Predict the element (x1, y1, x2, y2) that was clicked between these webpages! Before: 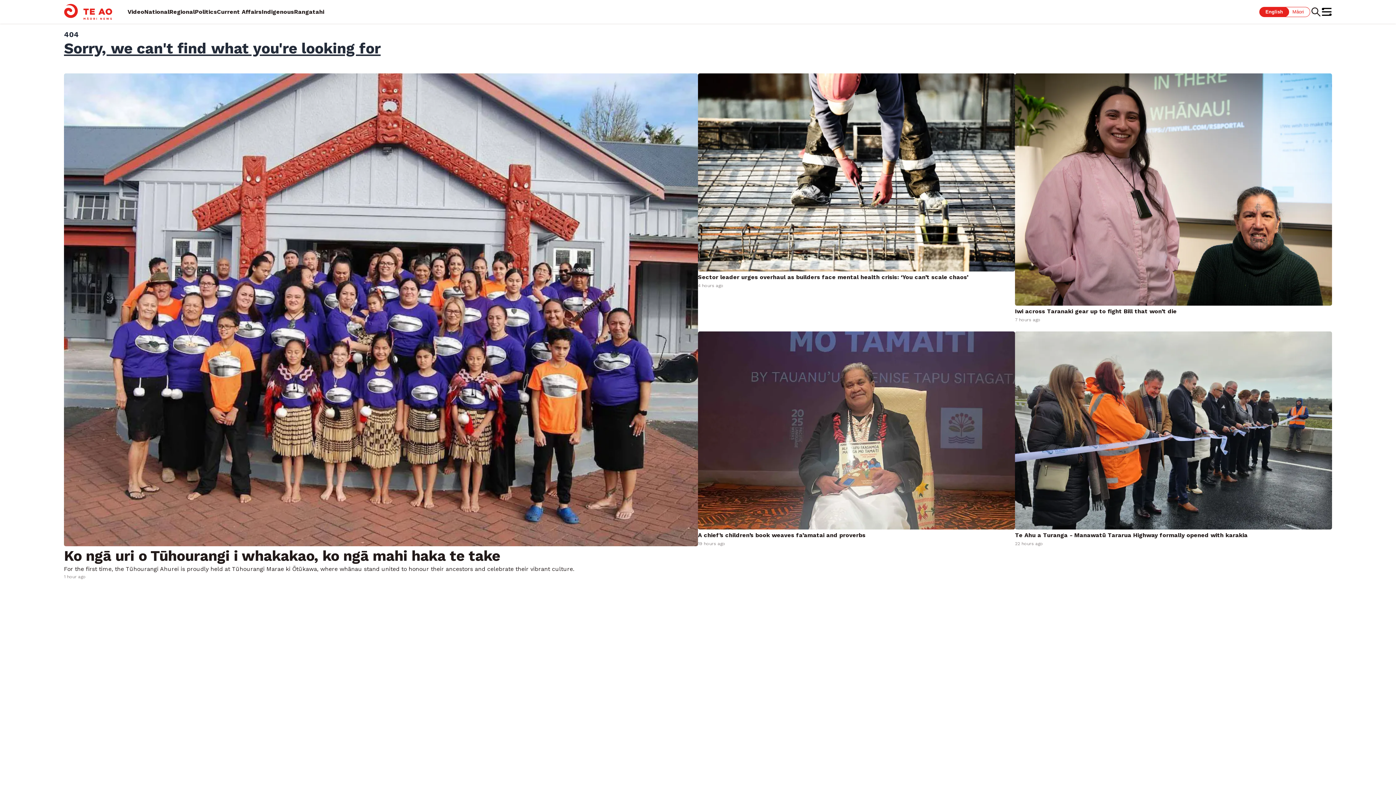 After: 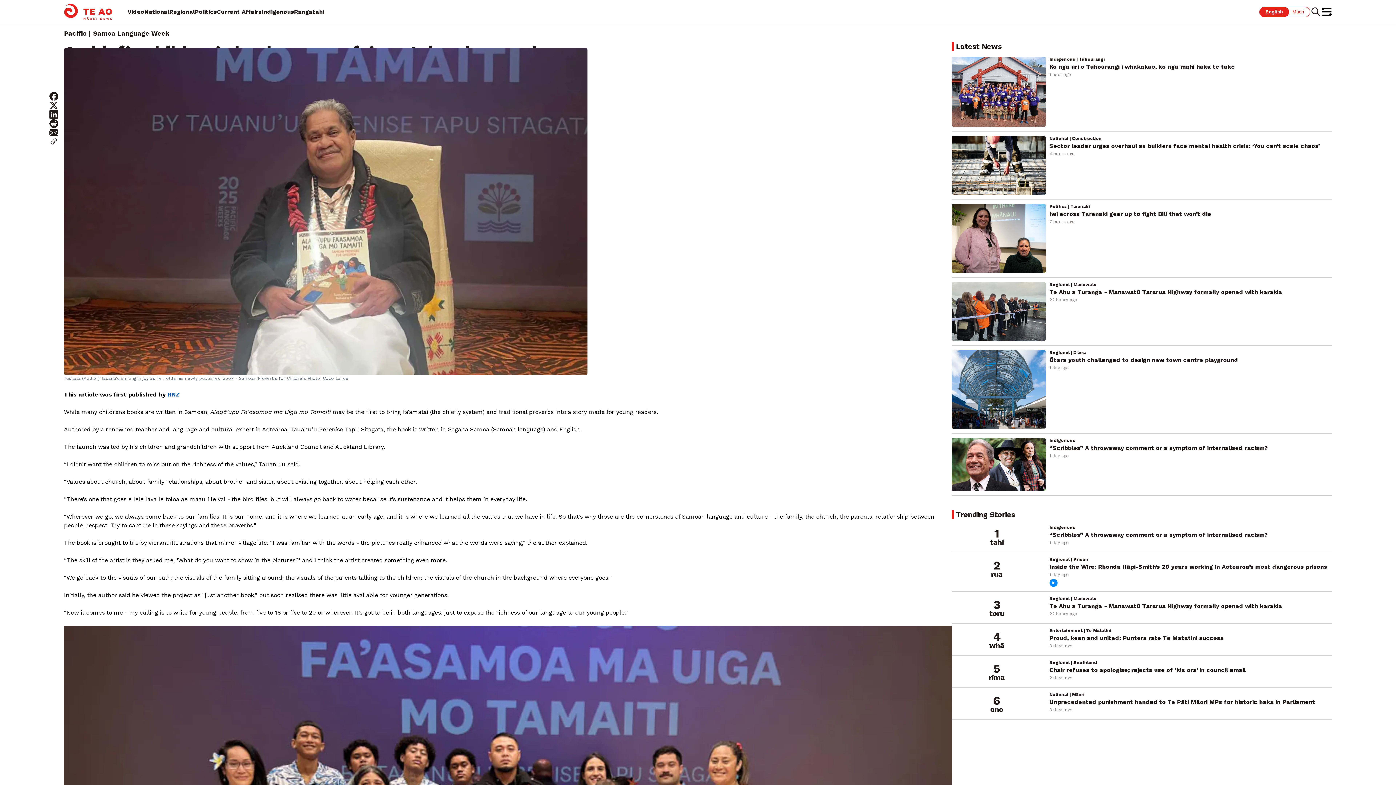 Action: bbox: (698, 426, 1015, 433)